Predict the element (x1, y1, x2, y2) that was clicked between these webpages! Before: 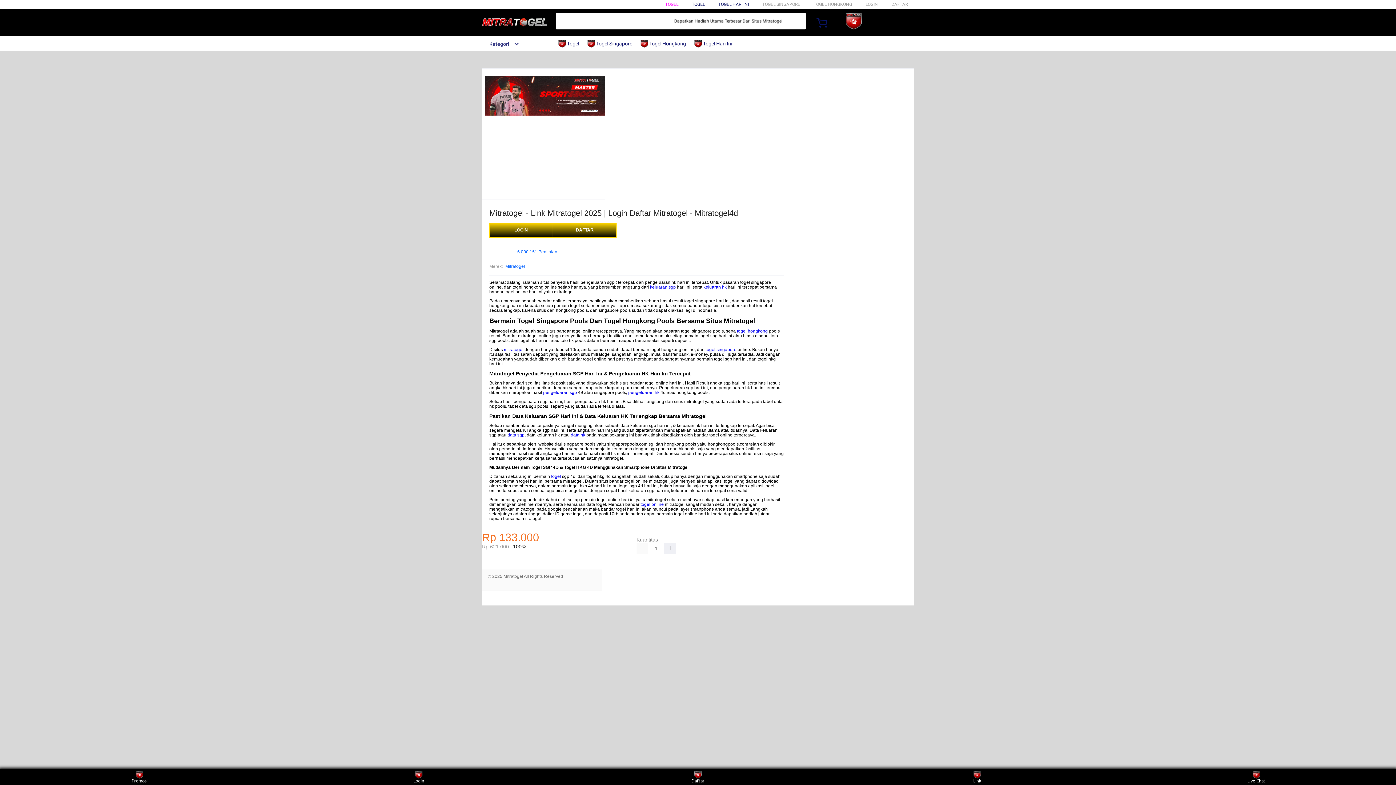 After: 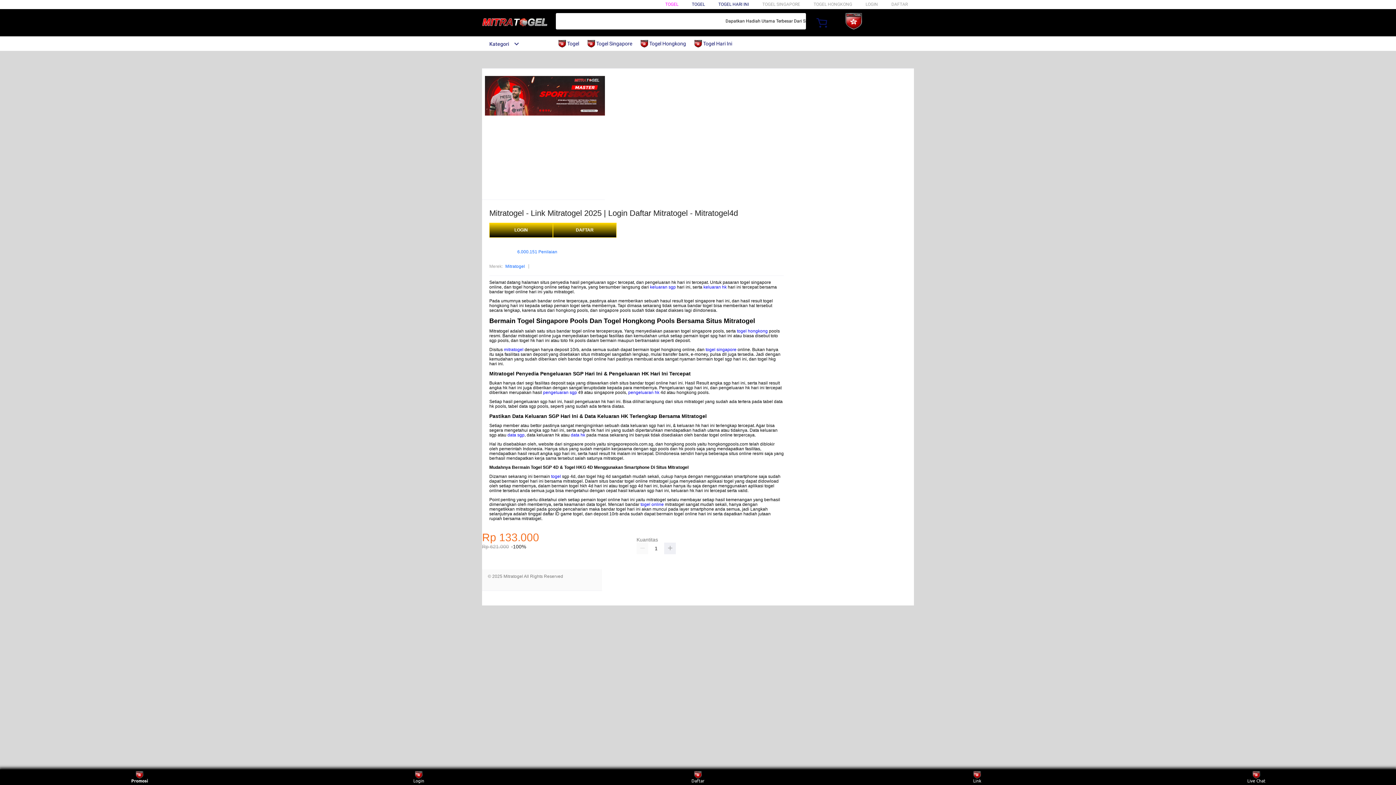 Action: label: Promosi bbox: (126, 771, 153, 783)